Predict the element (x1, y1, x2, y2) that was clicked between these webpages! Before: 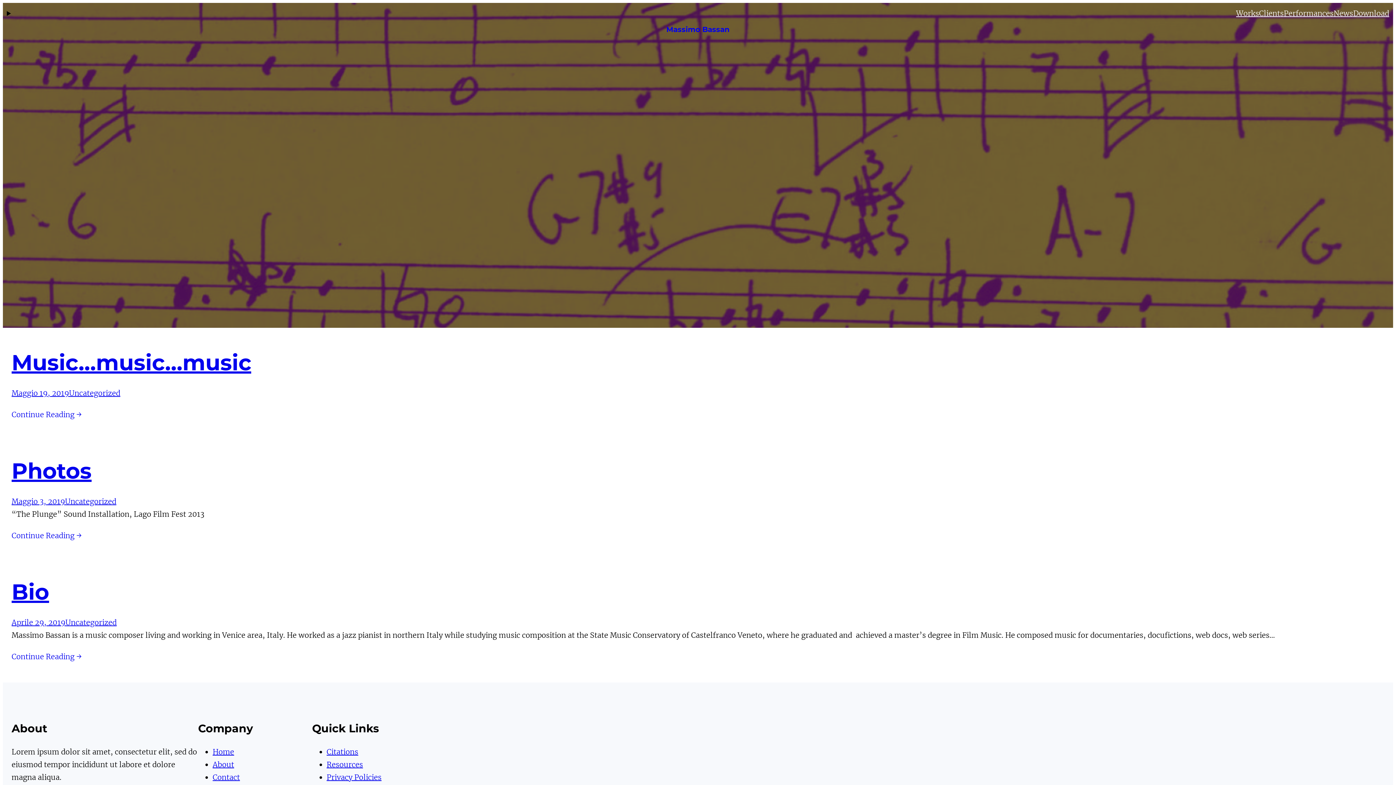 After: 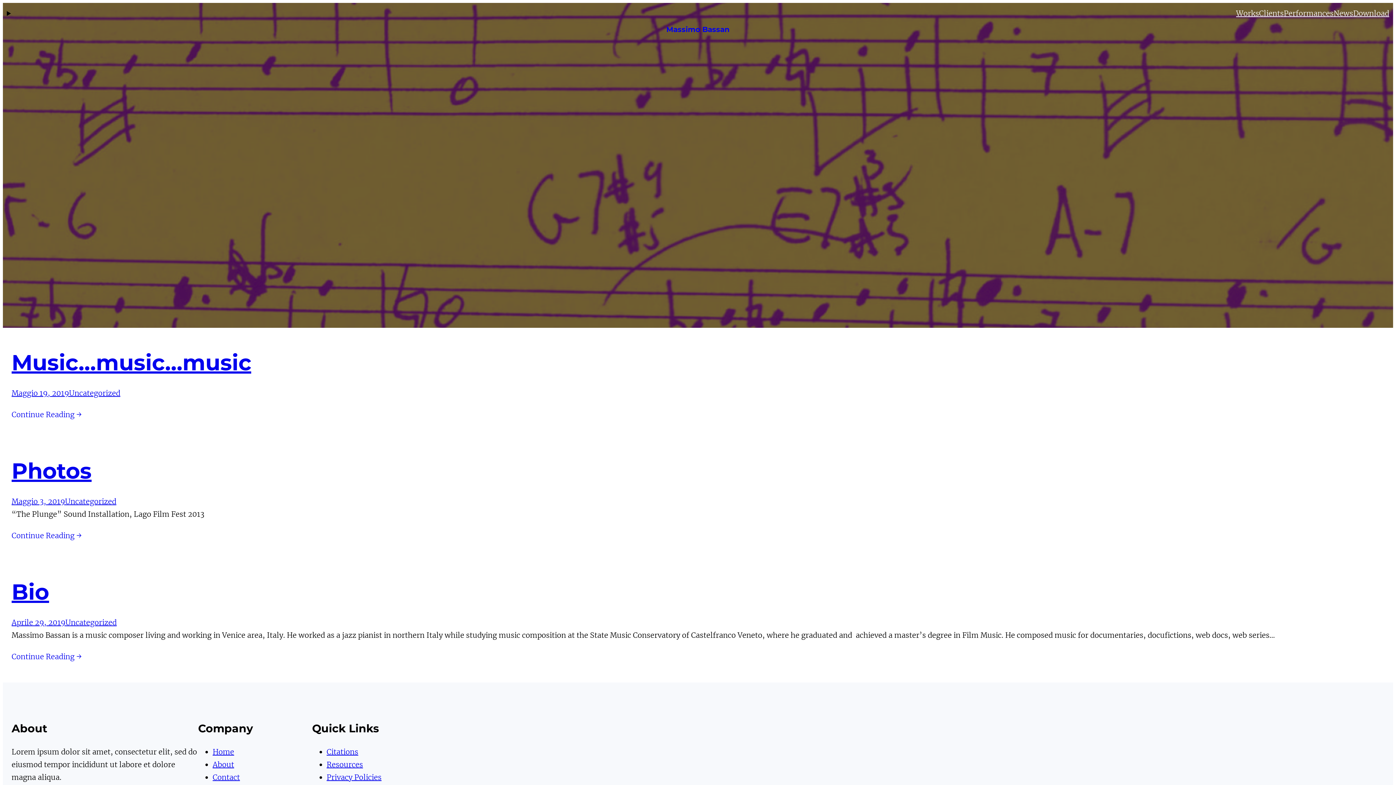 Action: bbox: (326, 760, 363, 769) label: Resources